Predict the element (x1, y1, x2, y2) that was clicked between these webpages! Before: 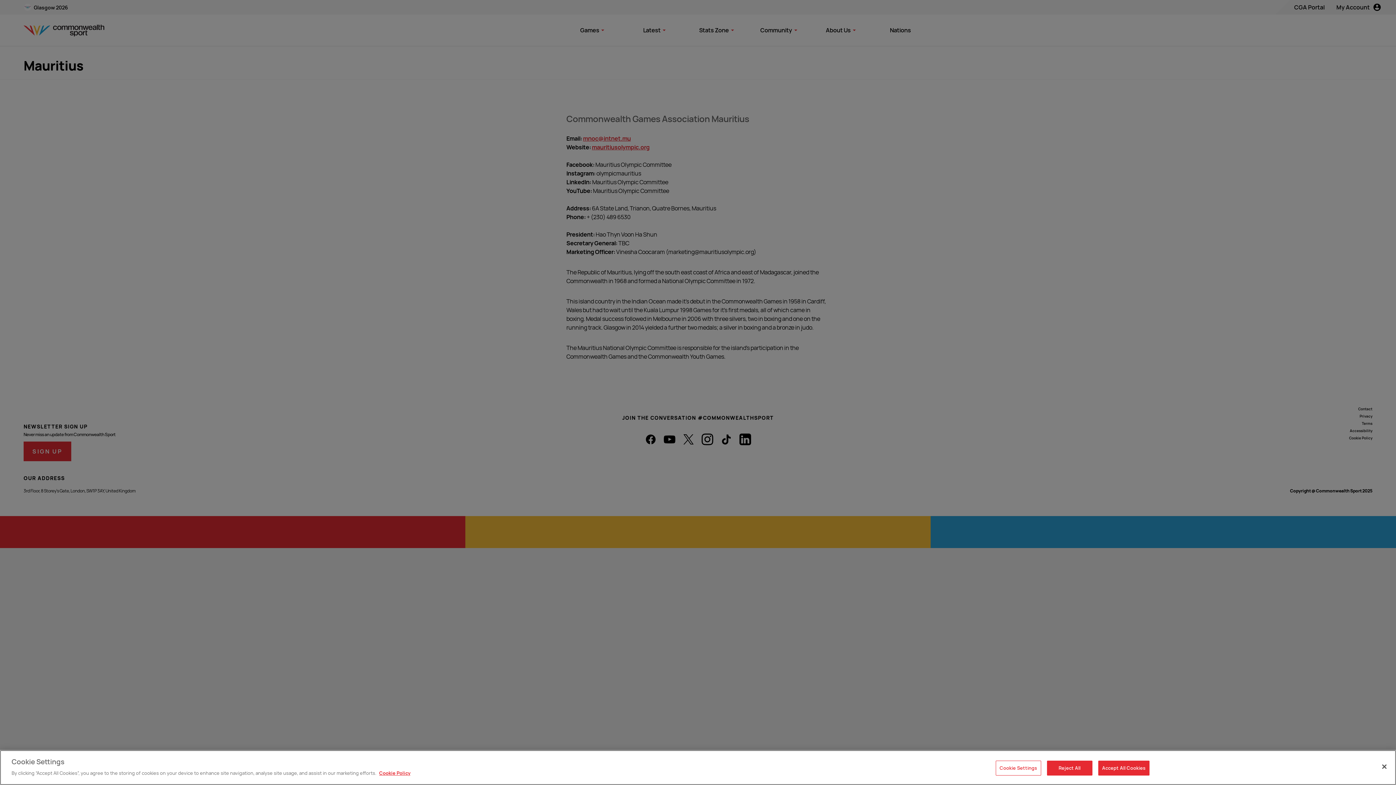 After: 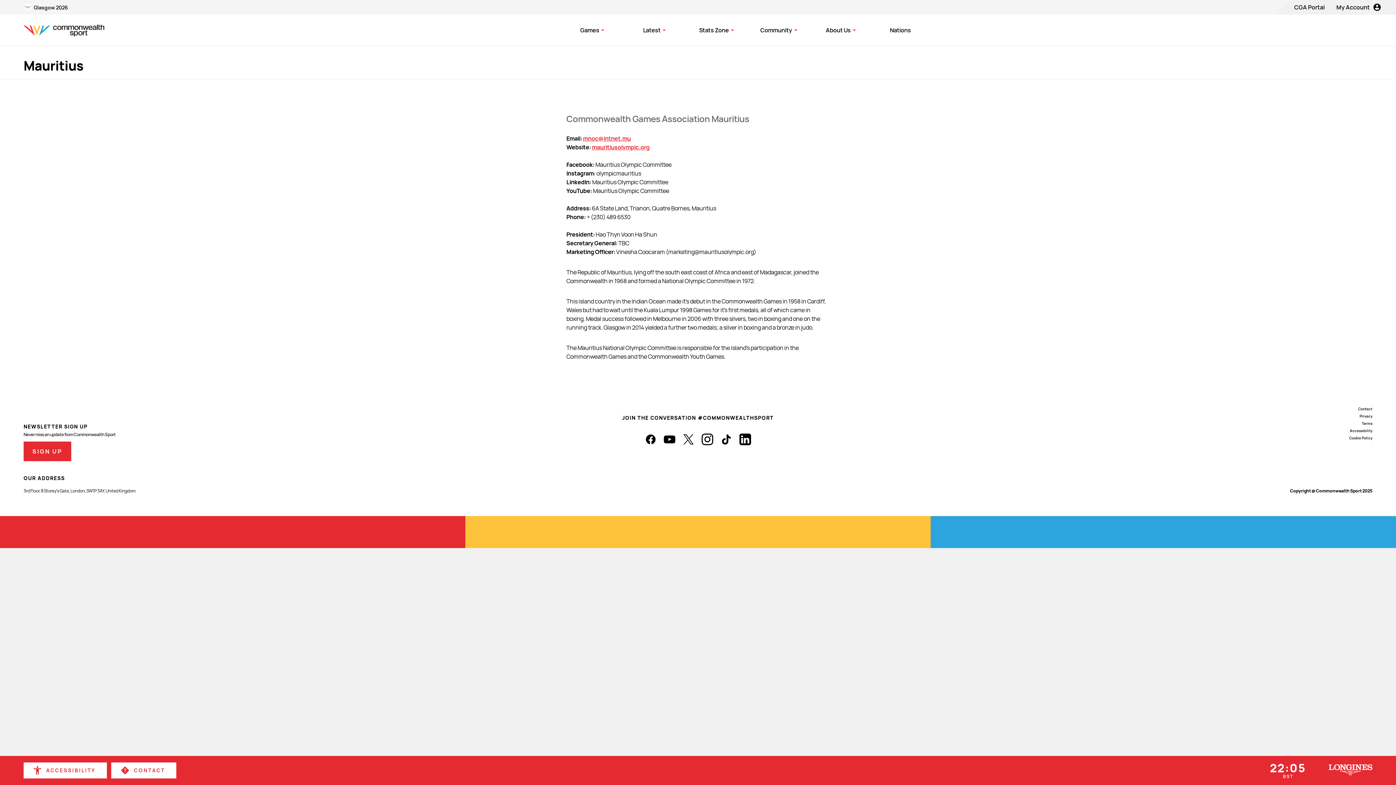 Action: label: Reject All bbox: (1047, 761, 1092, 776)